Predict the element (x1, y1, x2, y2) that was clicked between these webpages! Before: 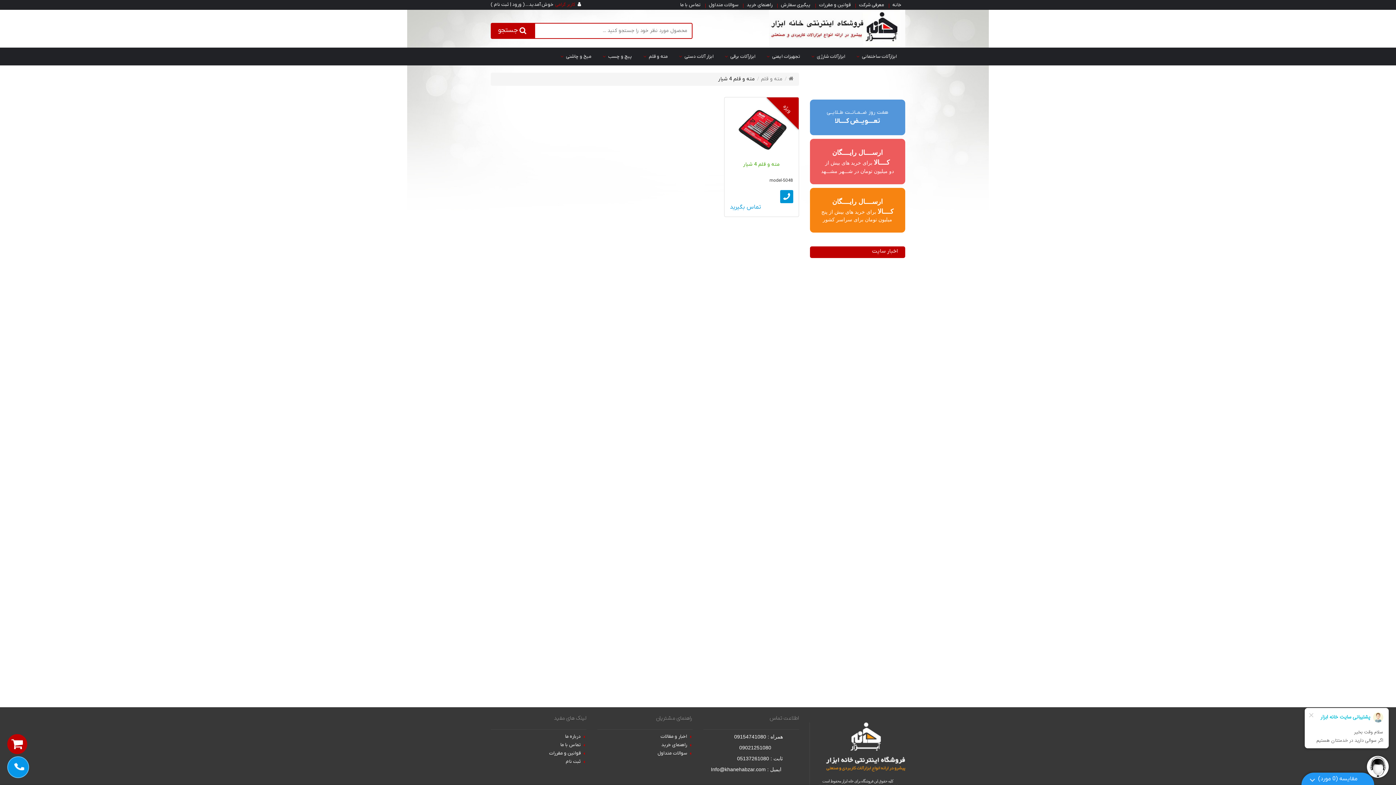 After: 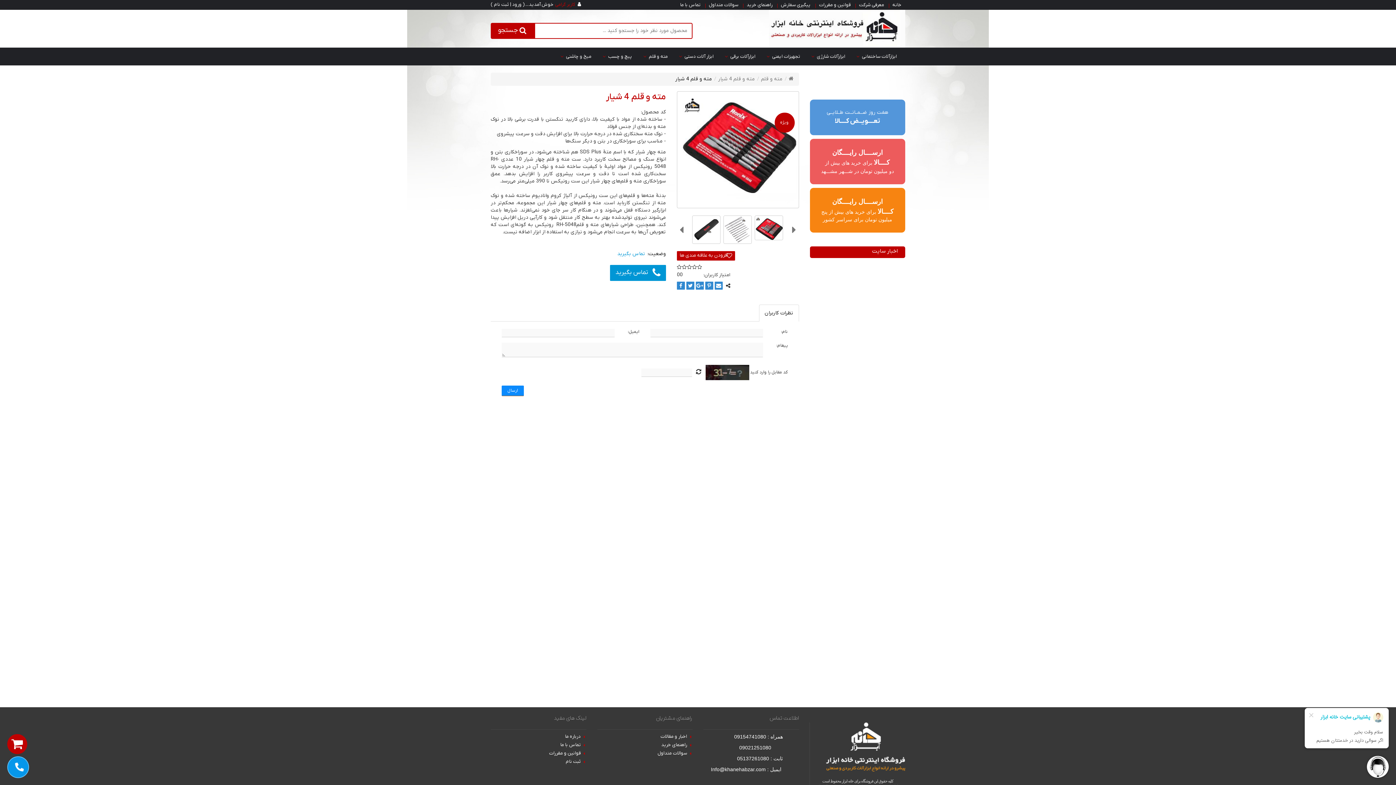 Action: bbox: (743, 161, 780, 167) label: مته و قلم 4 شیار